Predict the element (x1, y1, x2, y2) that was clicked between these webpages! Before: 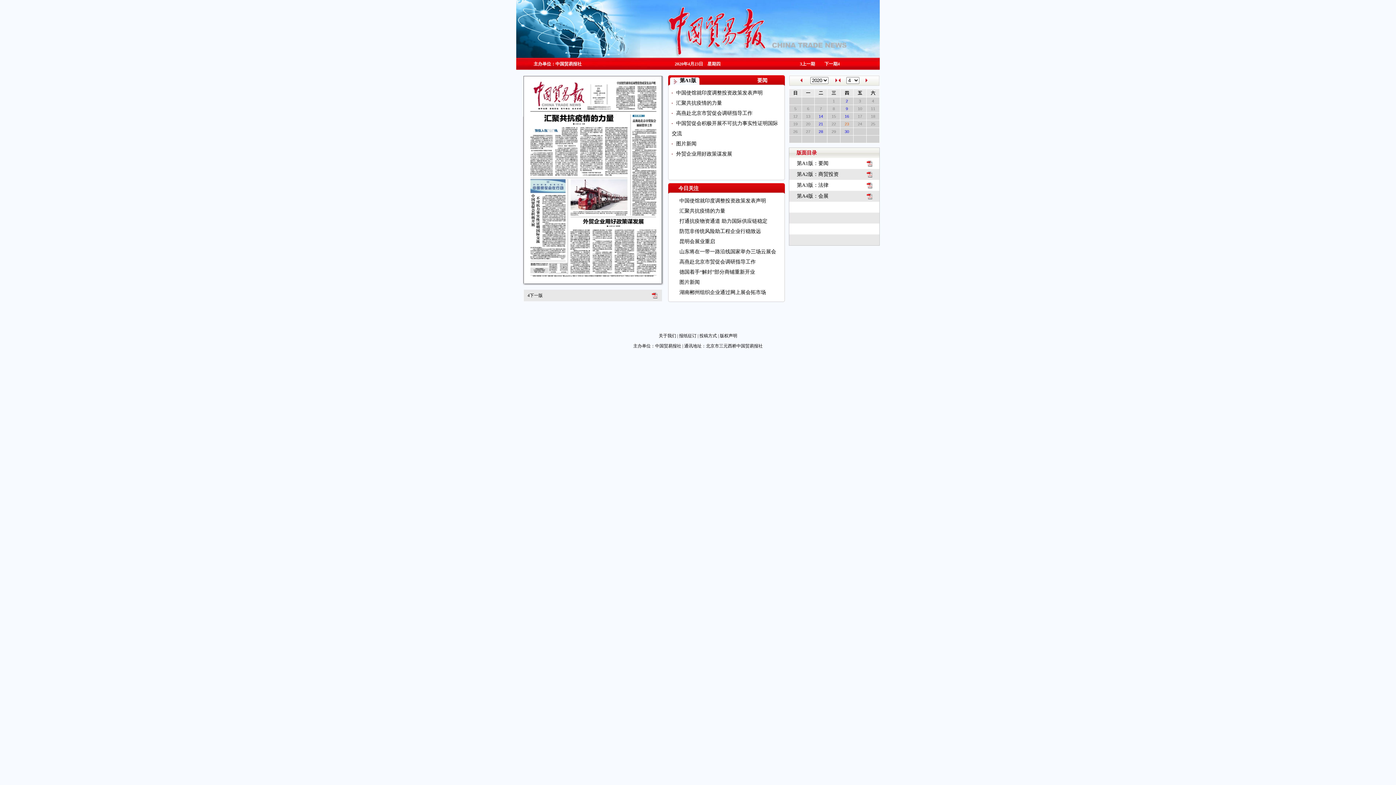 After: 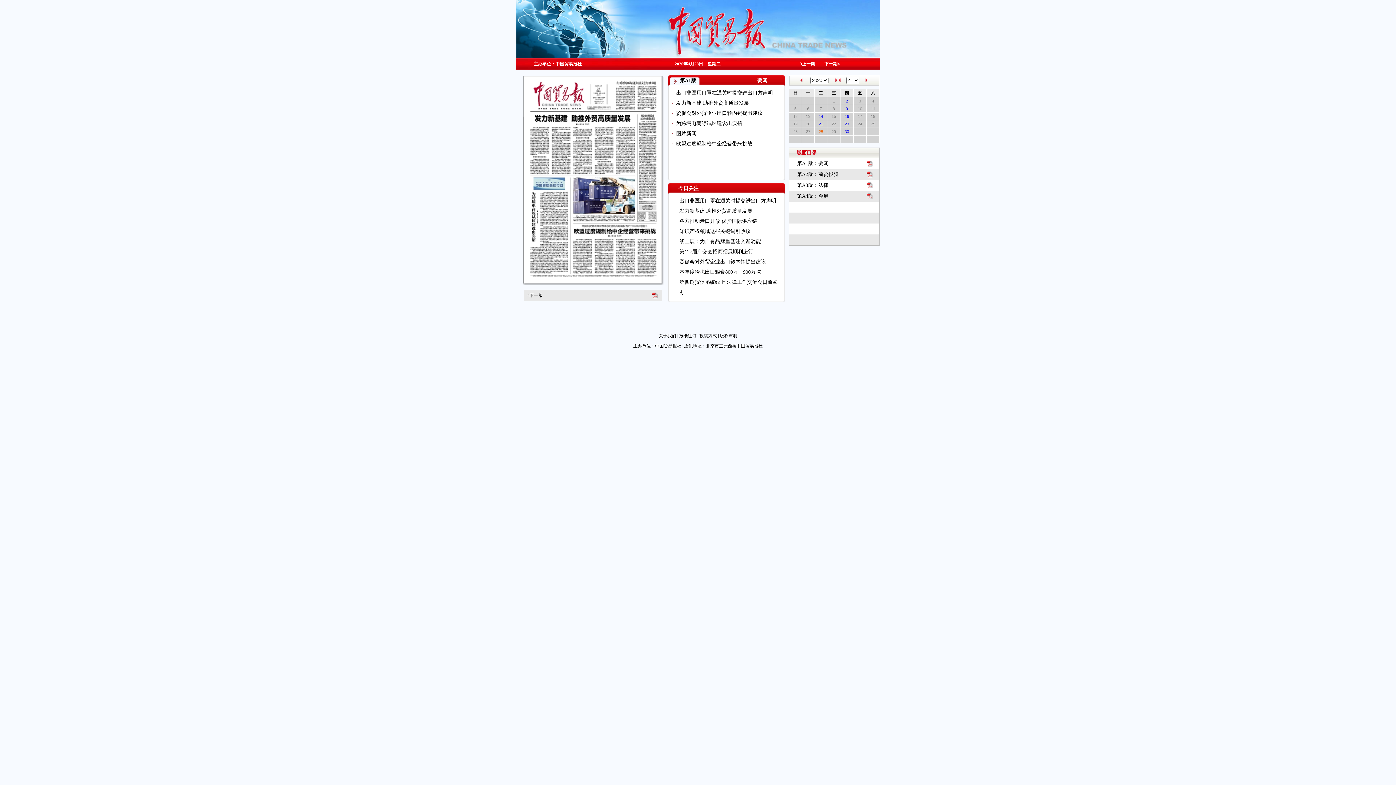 Action: bbox: (824, 61, 840, 66) label: 下一期4